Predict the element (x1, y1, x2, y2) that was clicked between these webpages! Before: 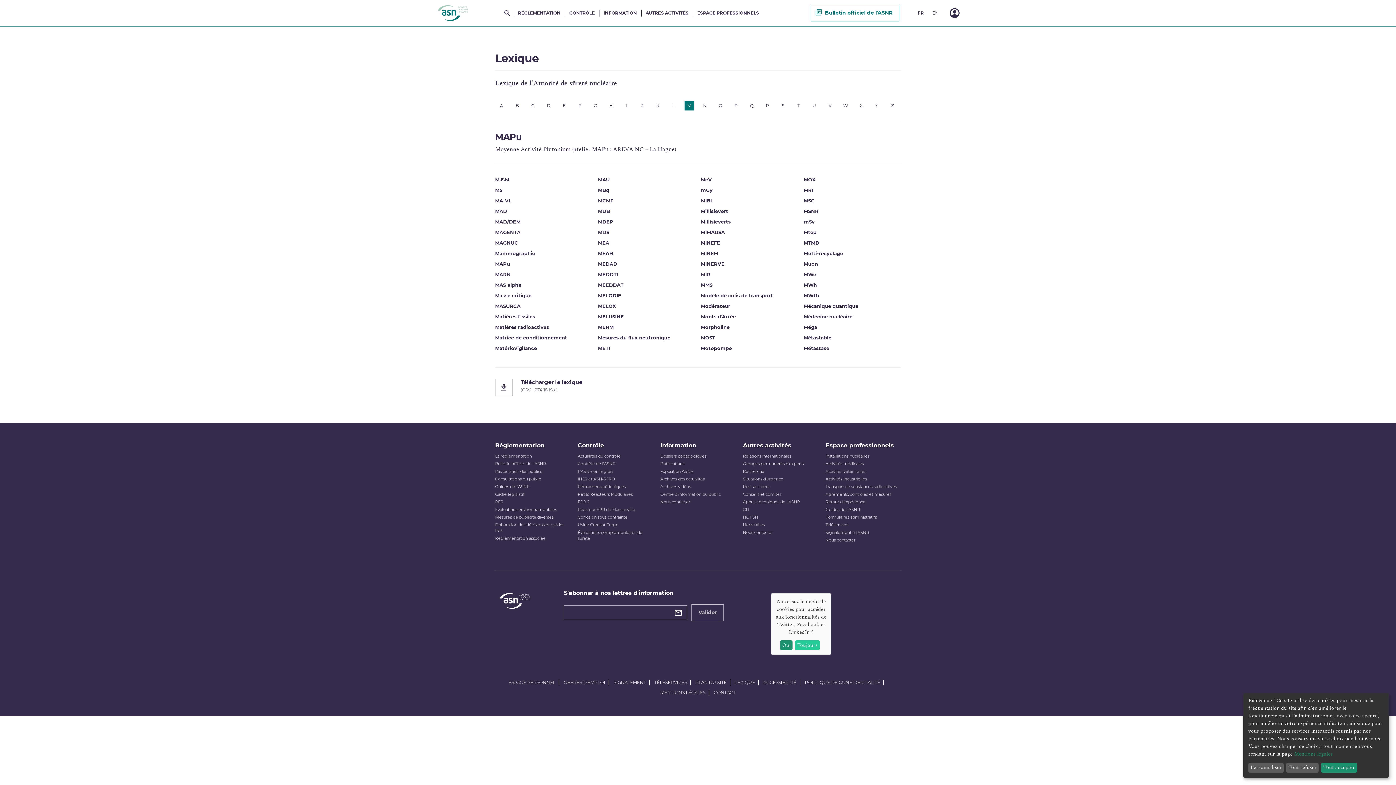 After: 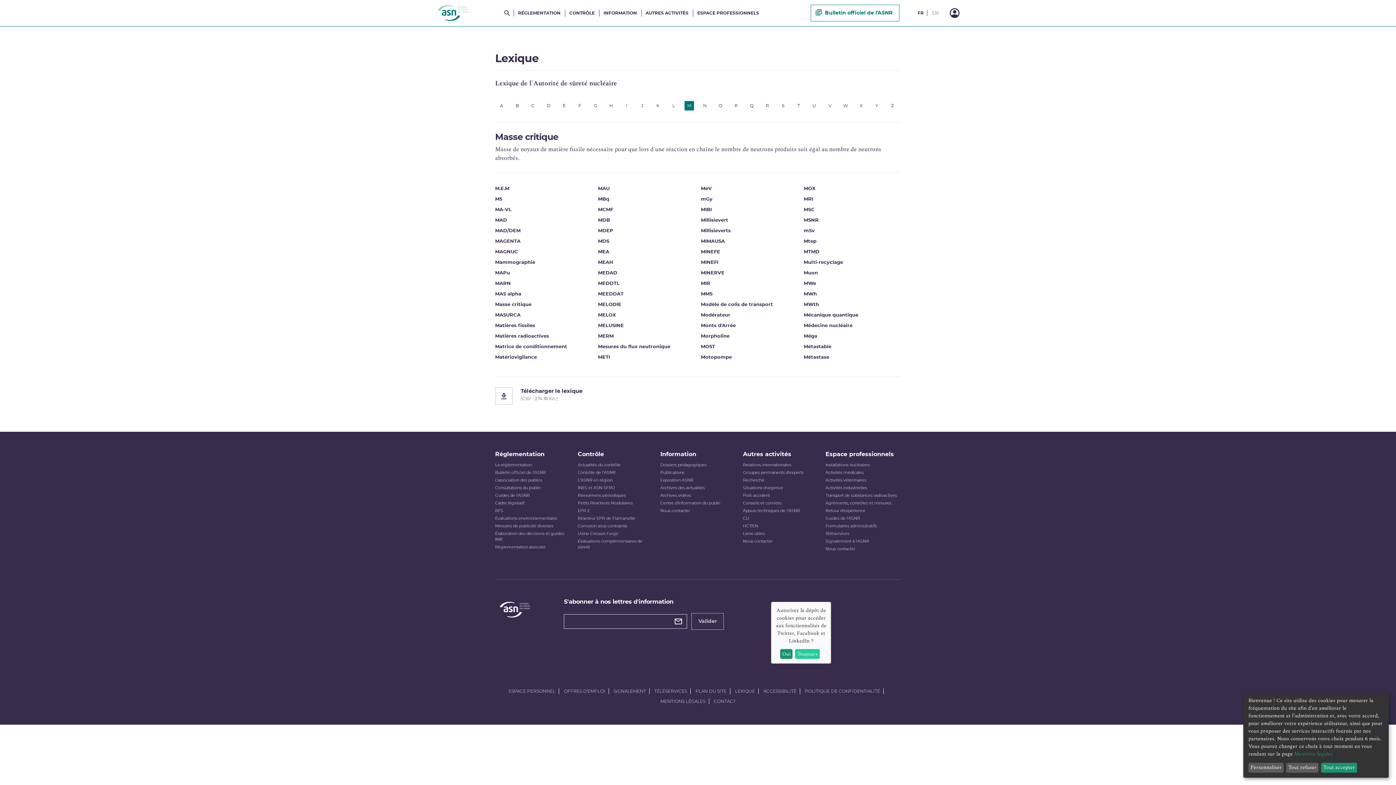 Action: label: Masse critique bbox: (495, 293, 592, 299)